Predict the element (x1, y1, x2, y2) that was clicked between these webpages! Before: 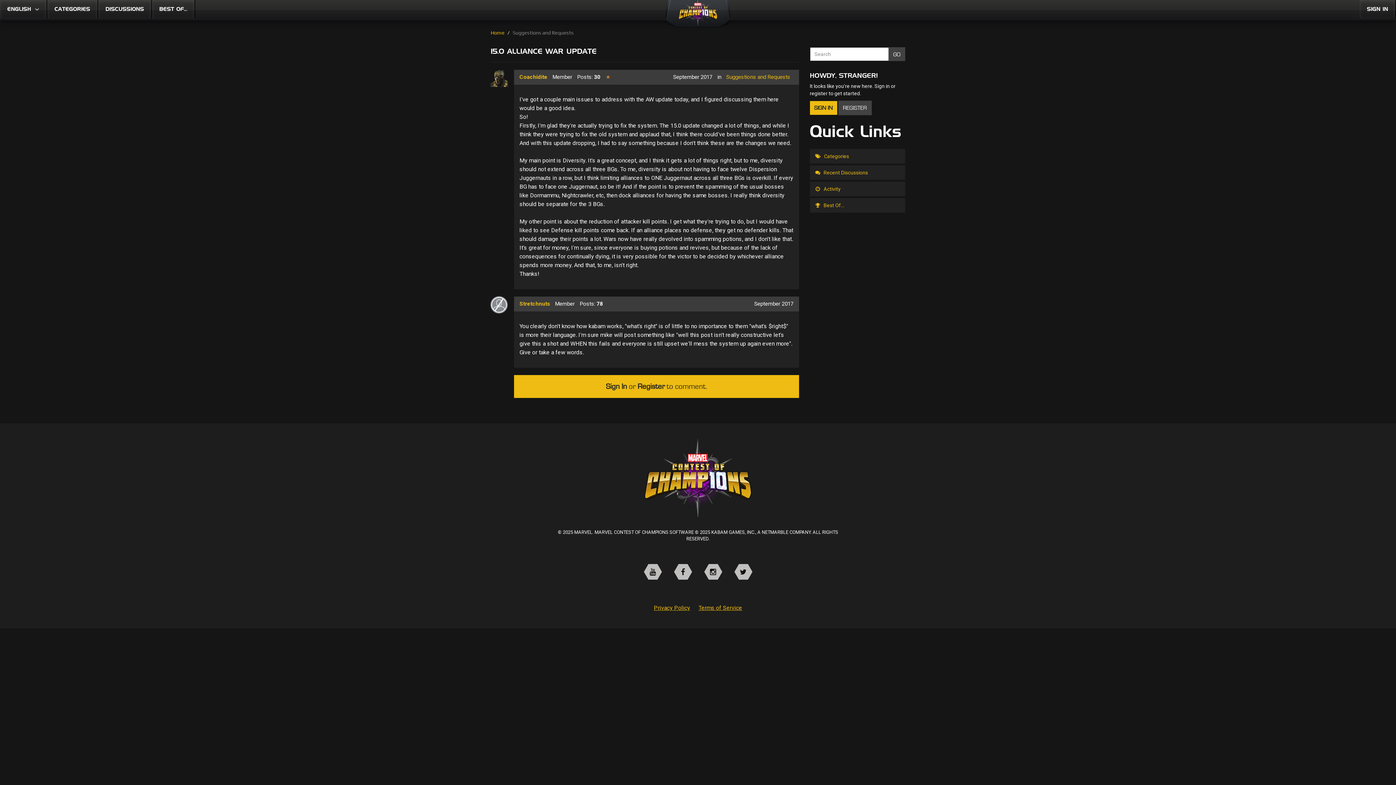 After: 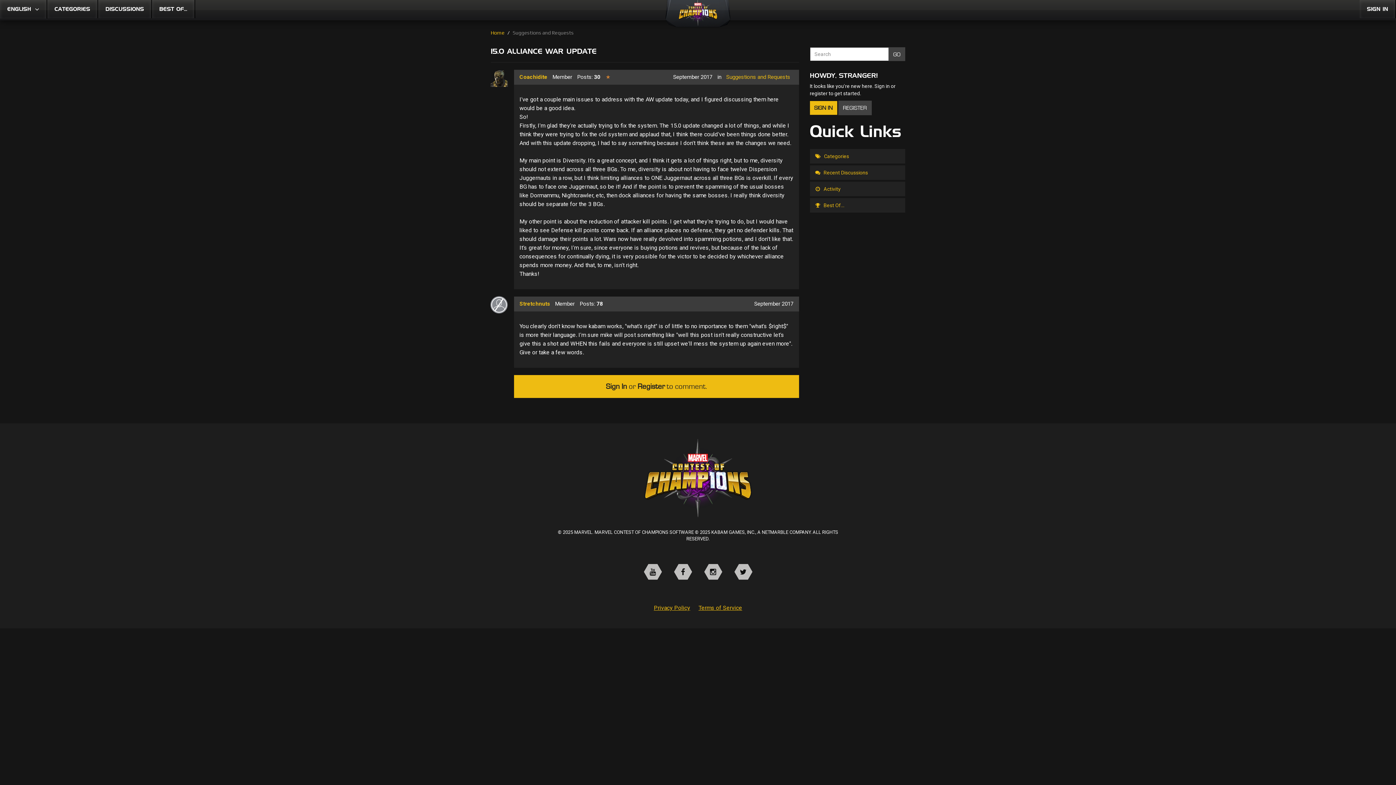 Action: bbox: (754, 300, 793, 307) label: September 2017